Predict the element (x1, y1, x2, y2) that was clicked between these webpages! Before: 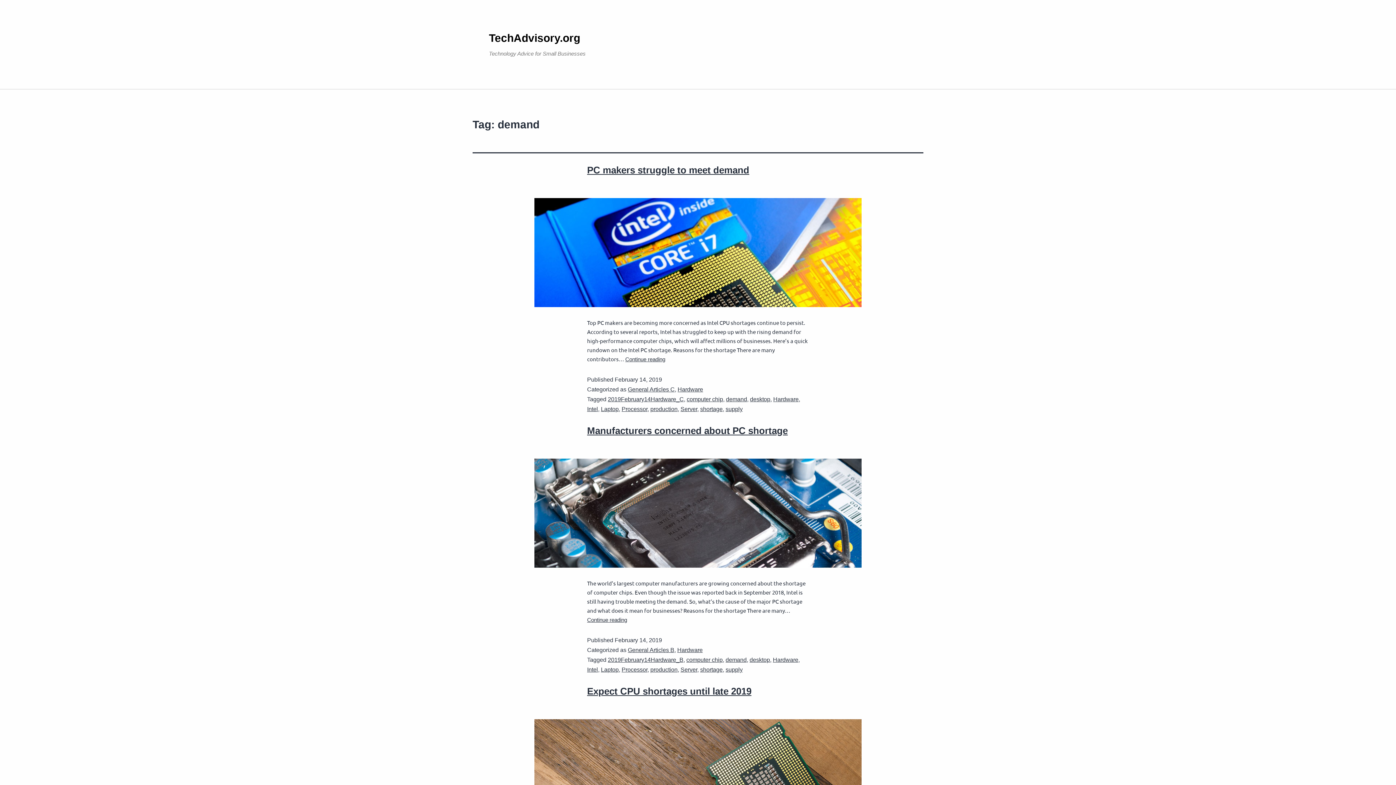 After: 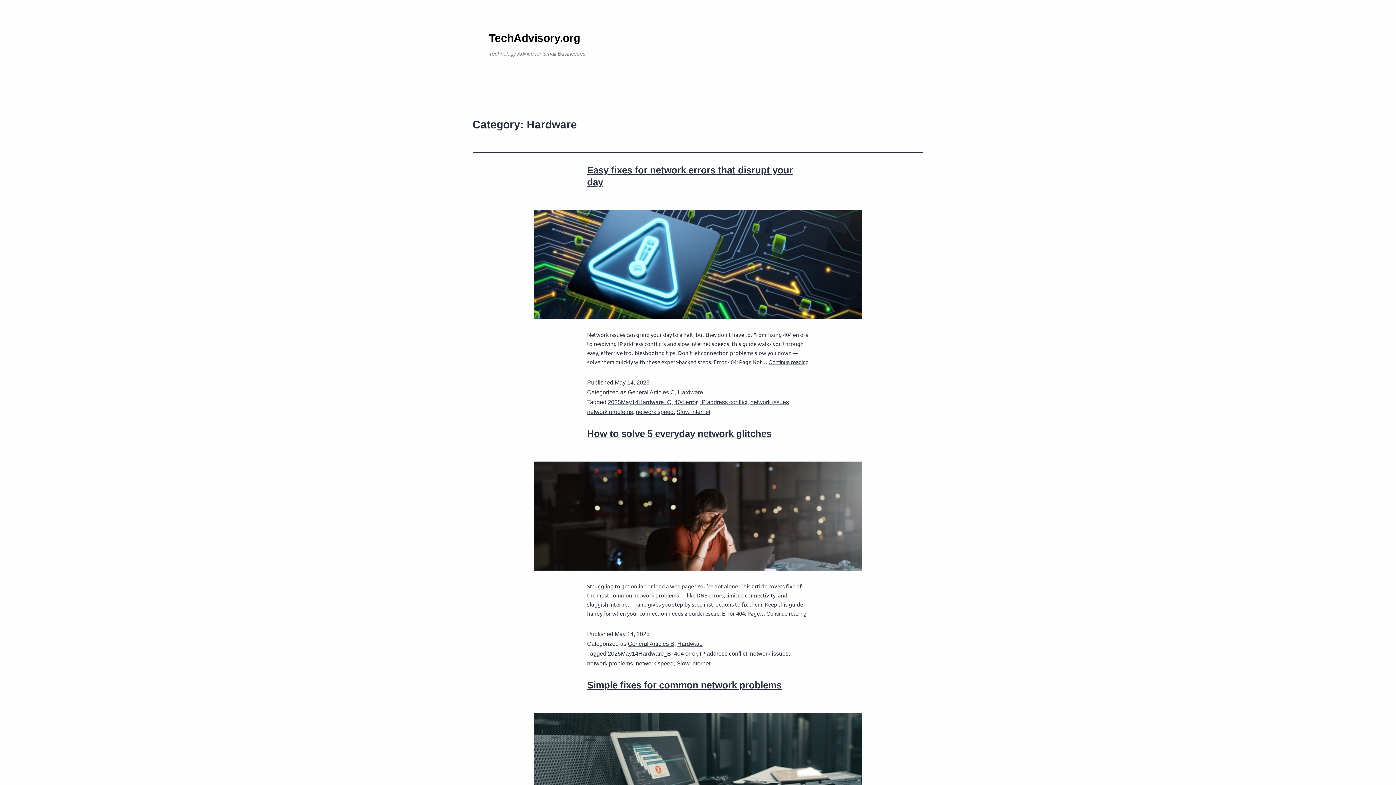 Action: bbox: (677, 386, 703, 392) label: Hardware